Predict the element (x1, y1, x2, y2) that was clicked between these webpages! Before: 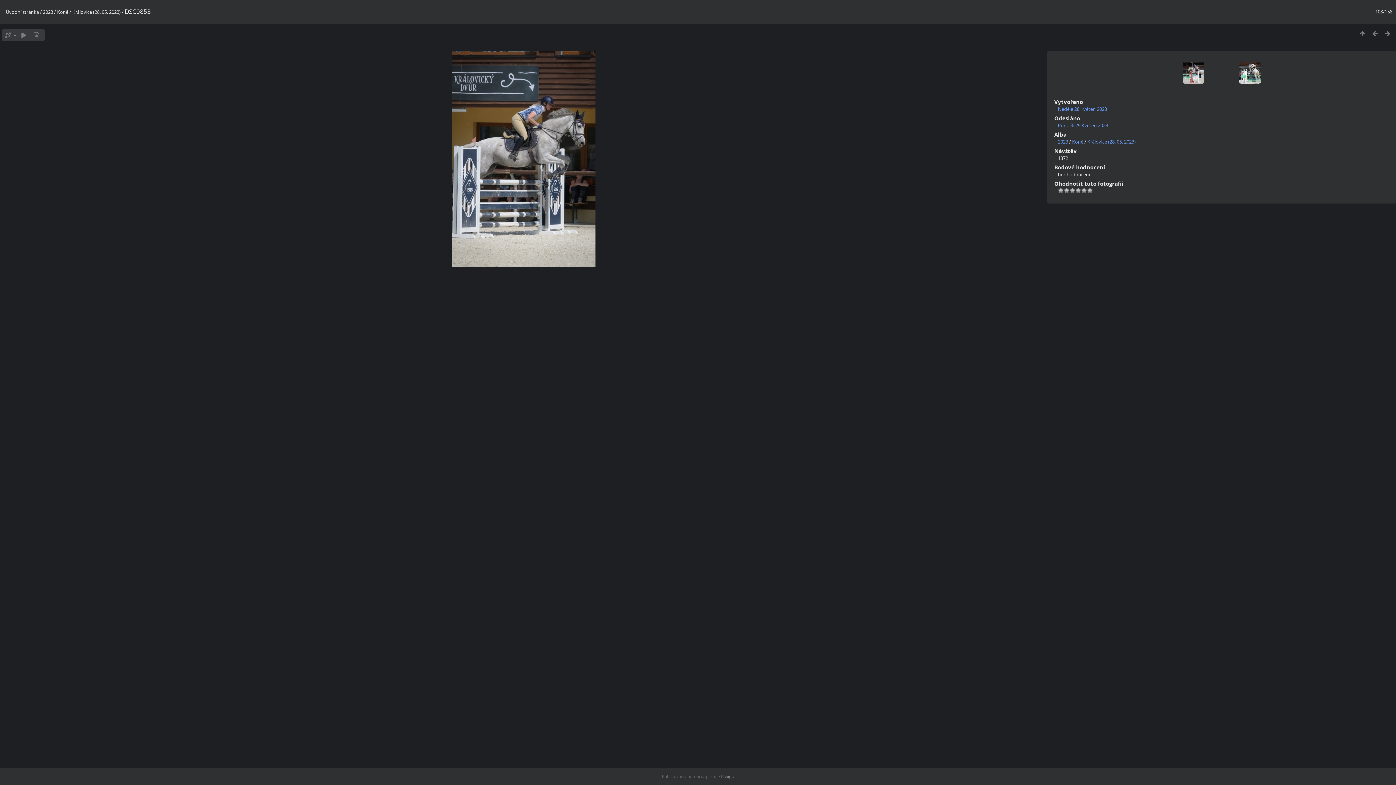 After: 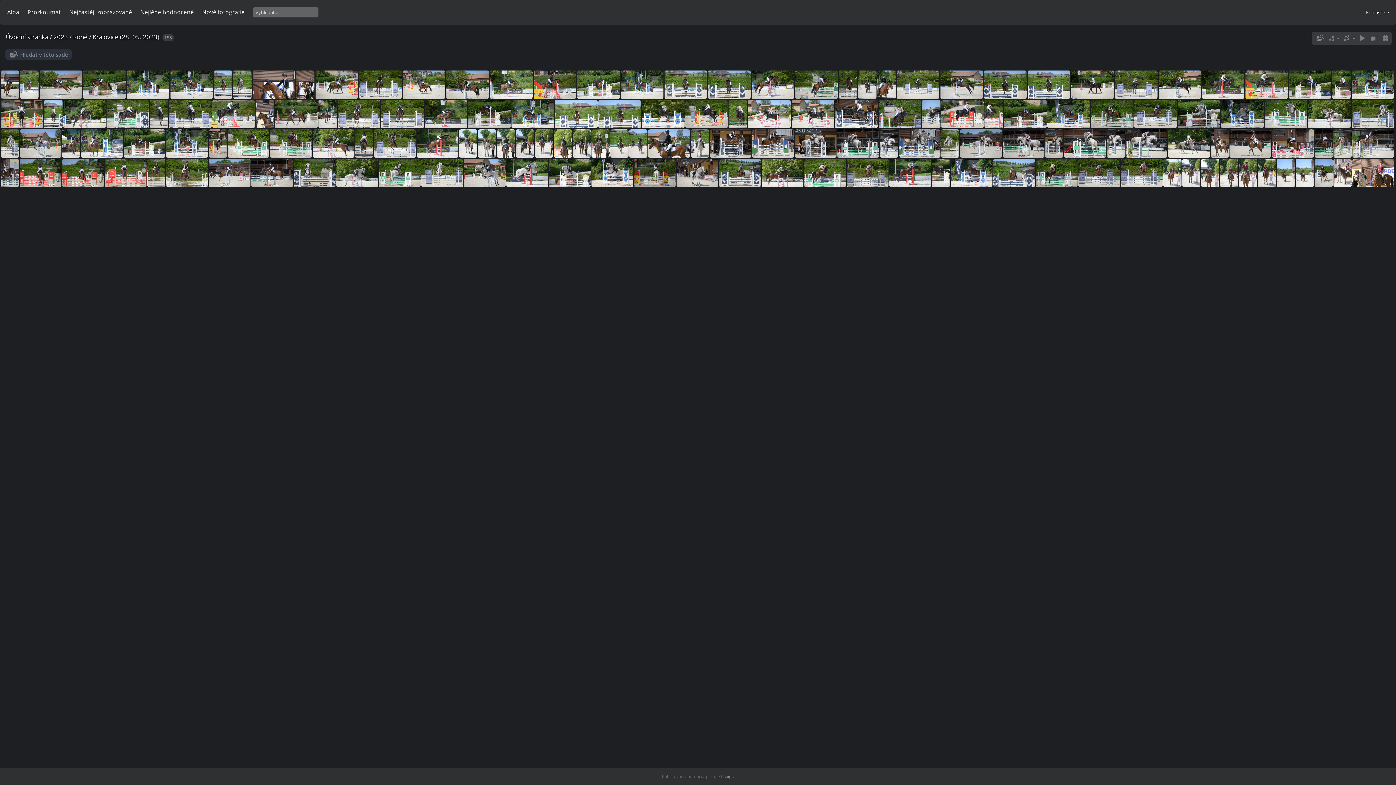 Action: bbox: (1356, 29, 1369, 37)